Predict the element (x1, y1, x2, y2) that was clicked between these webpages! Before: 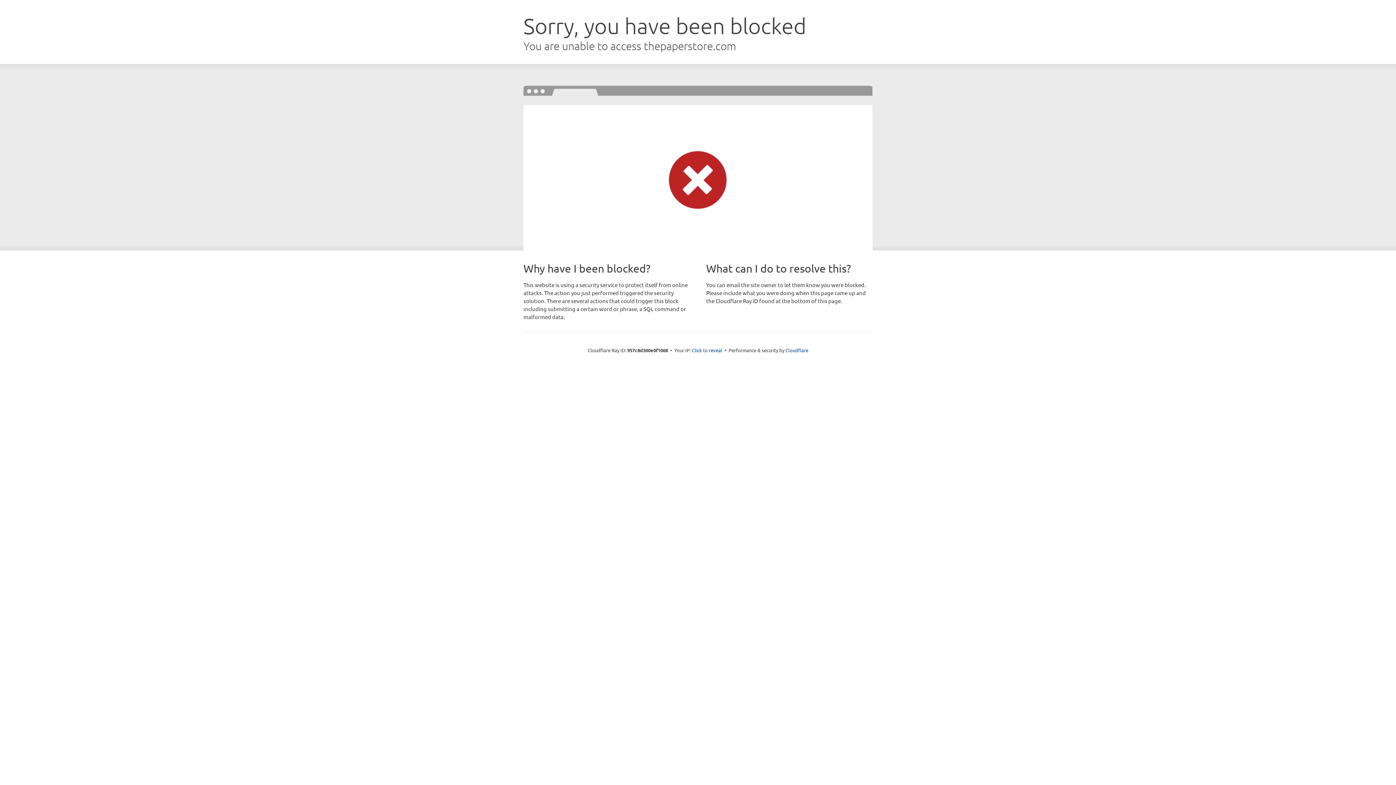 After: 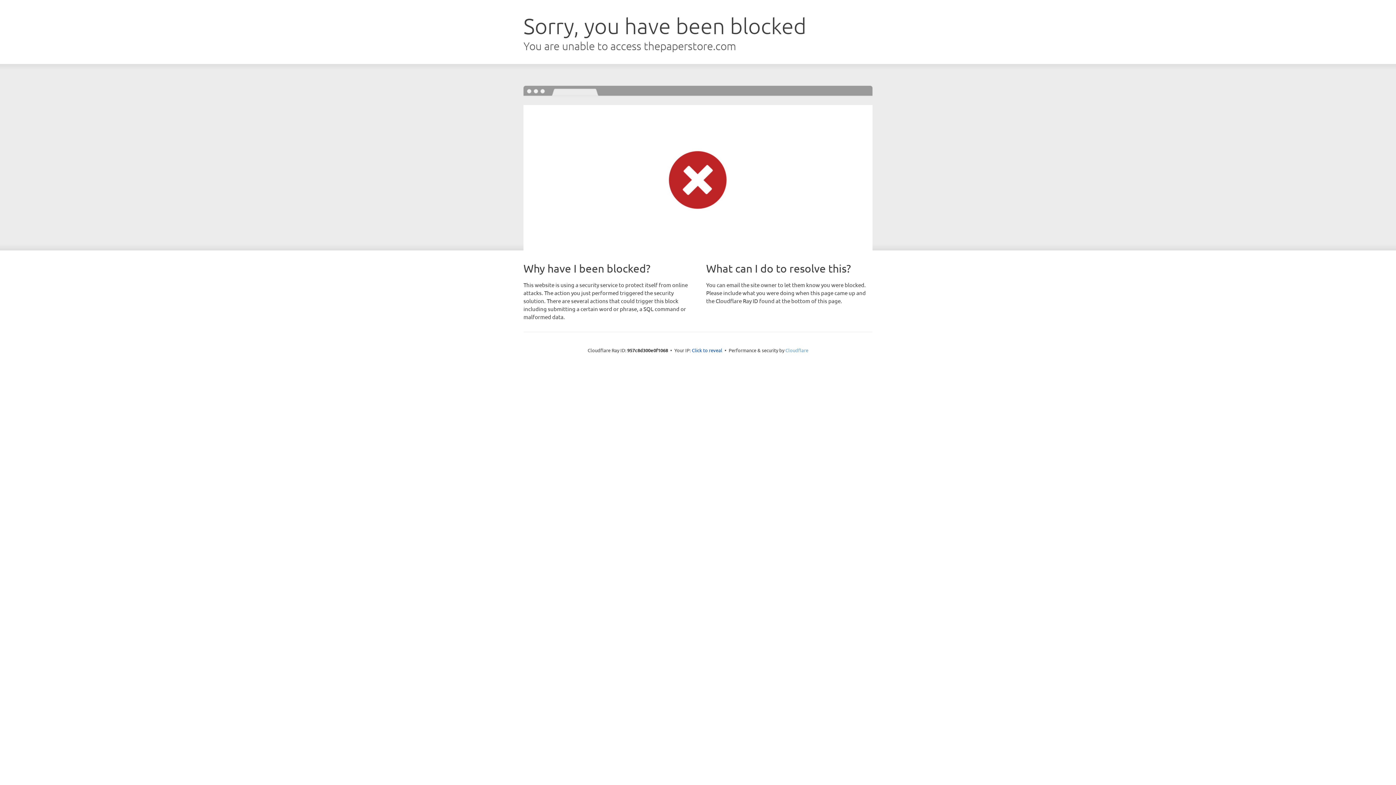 Action: label: Cloudflare bbox: (785, 347, 808, 353)